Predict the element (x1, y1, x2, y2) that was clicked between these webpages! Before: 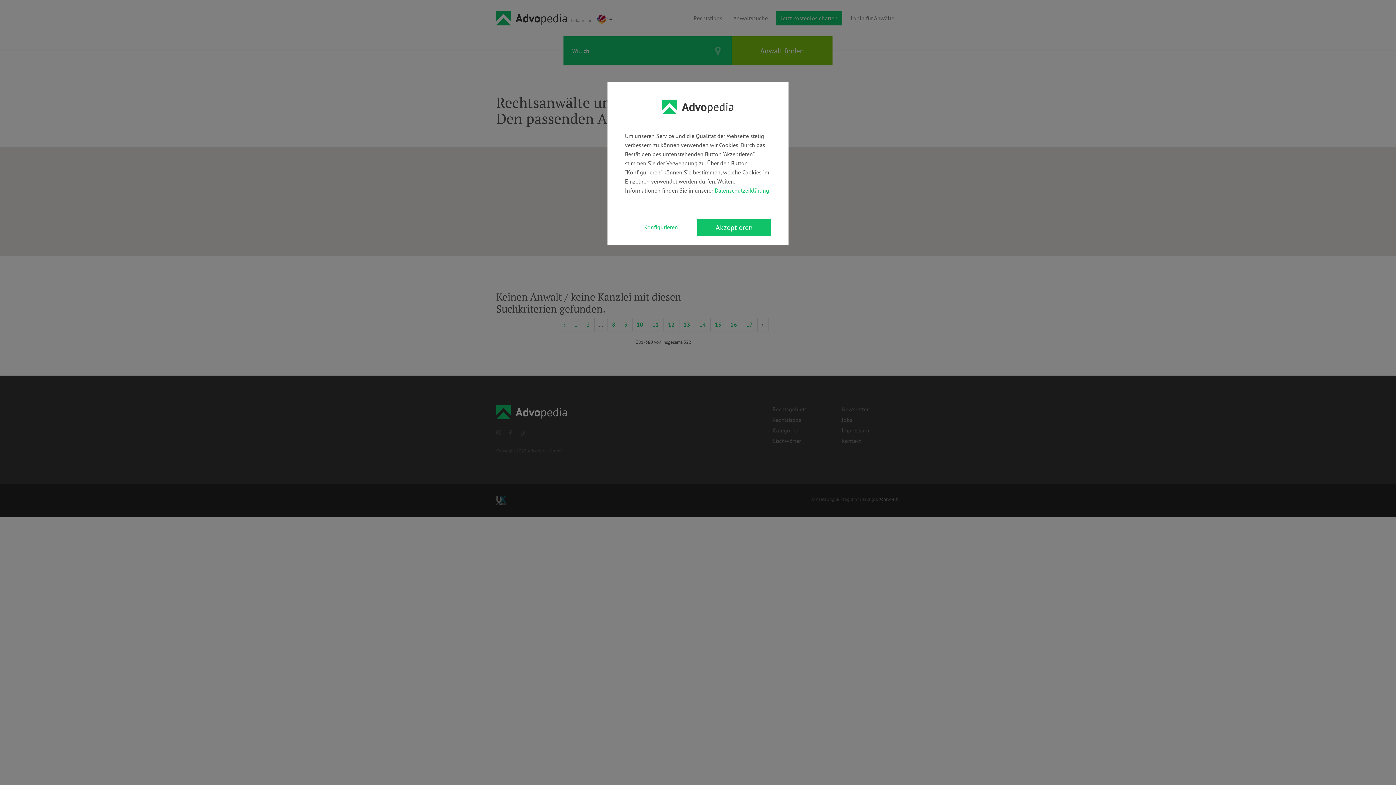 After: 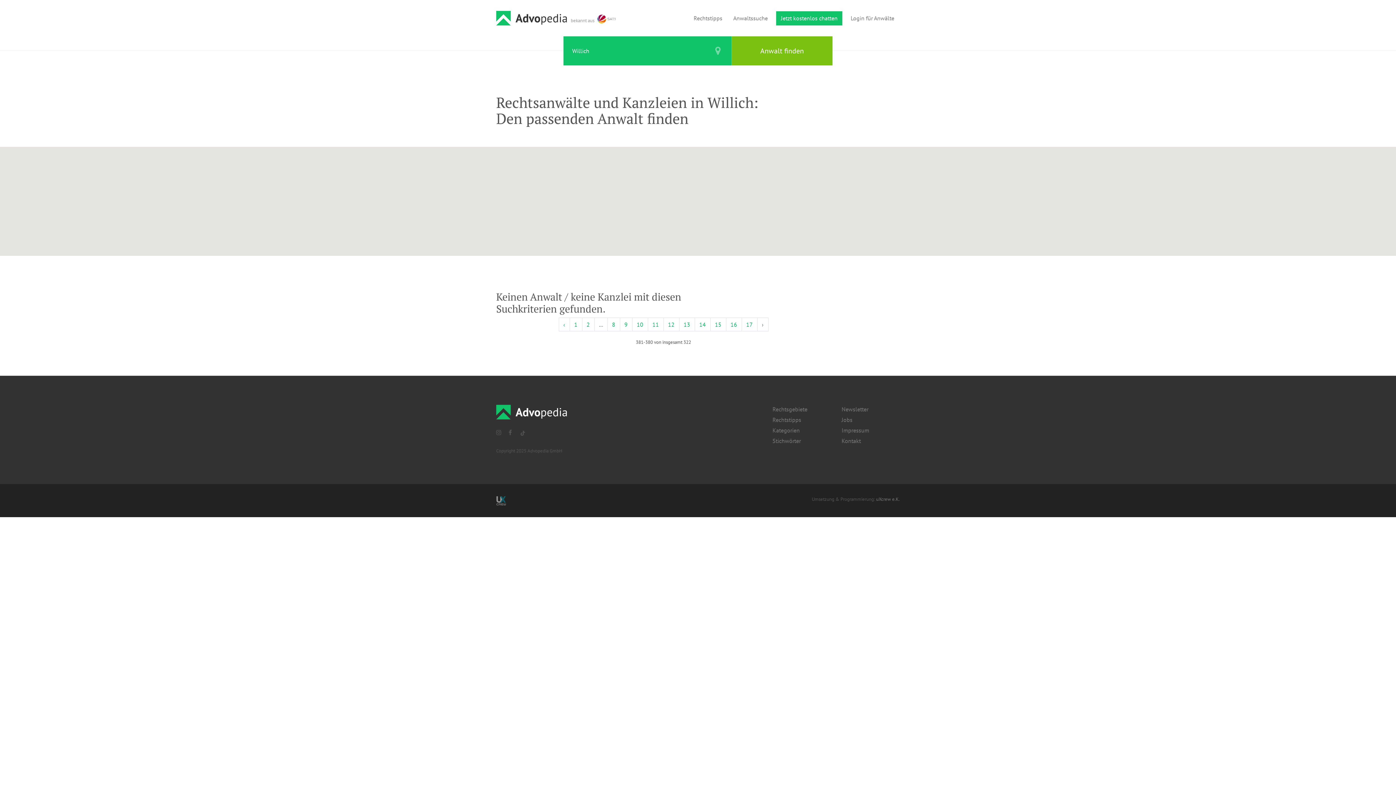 Action: bbox: (697, 218, 771, 236) label: Akzeptieren